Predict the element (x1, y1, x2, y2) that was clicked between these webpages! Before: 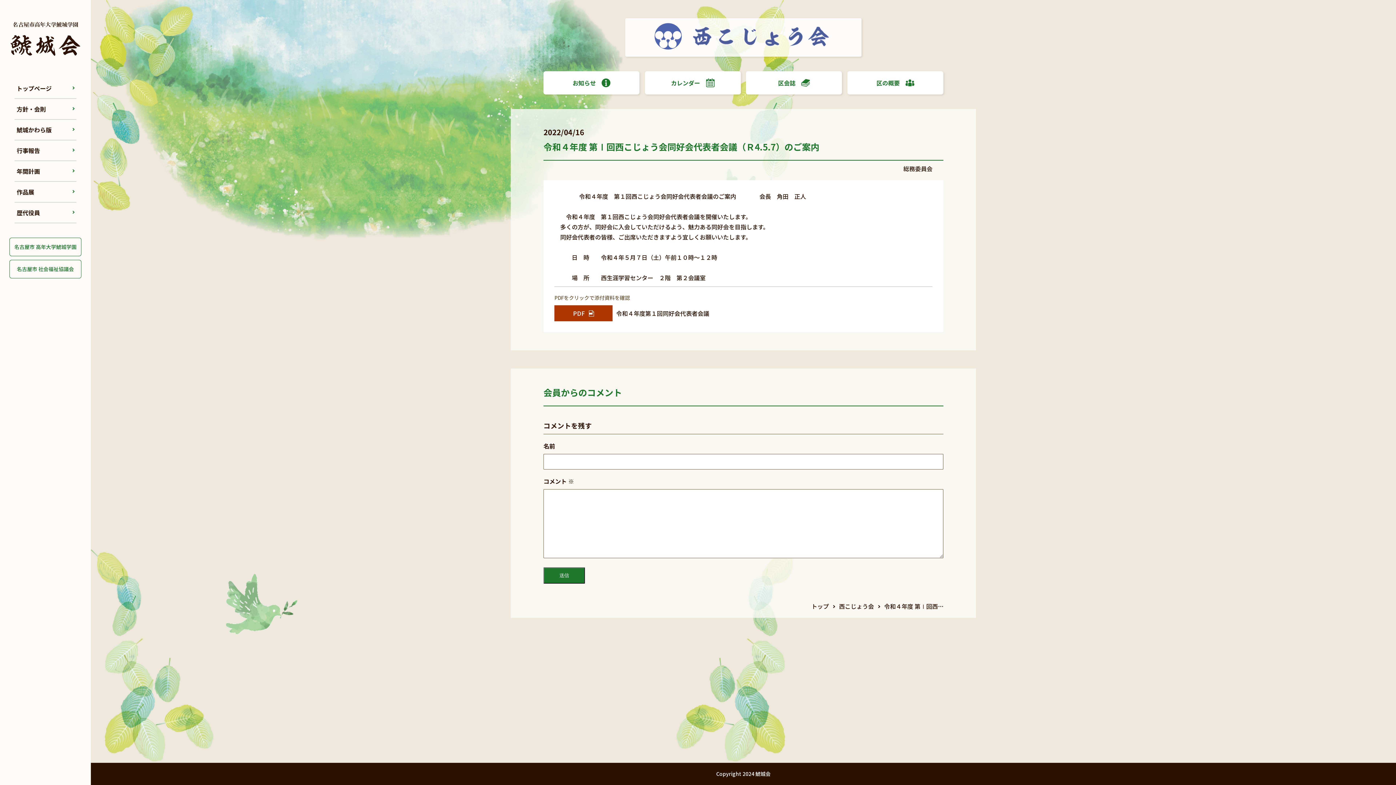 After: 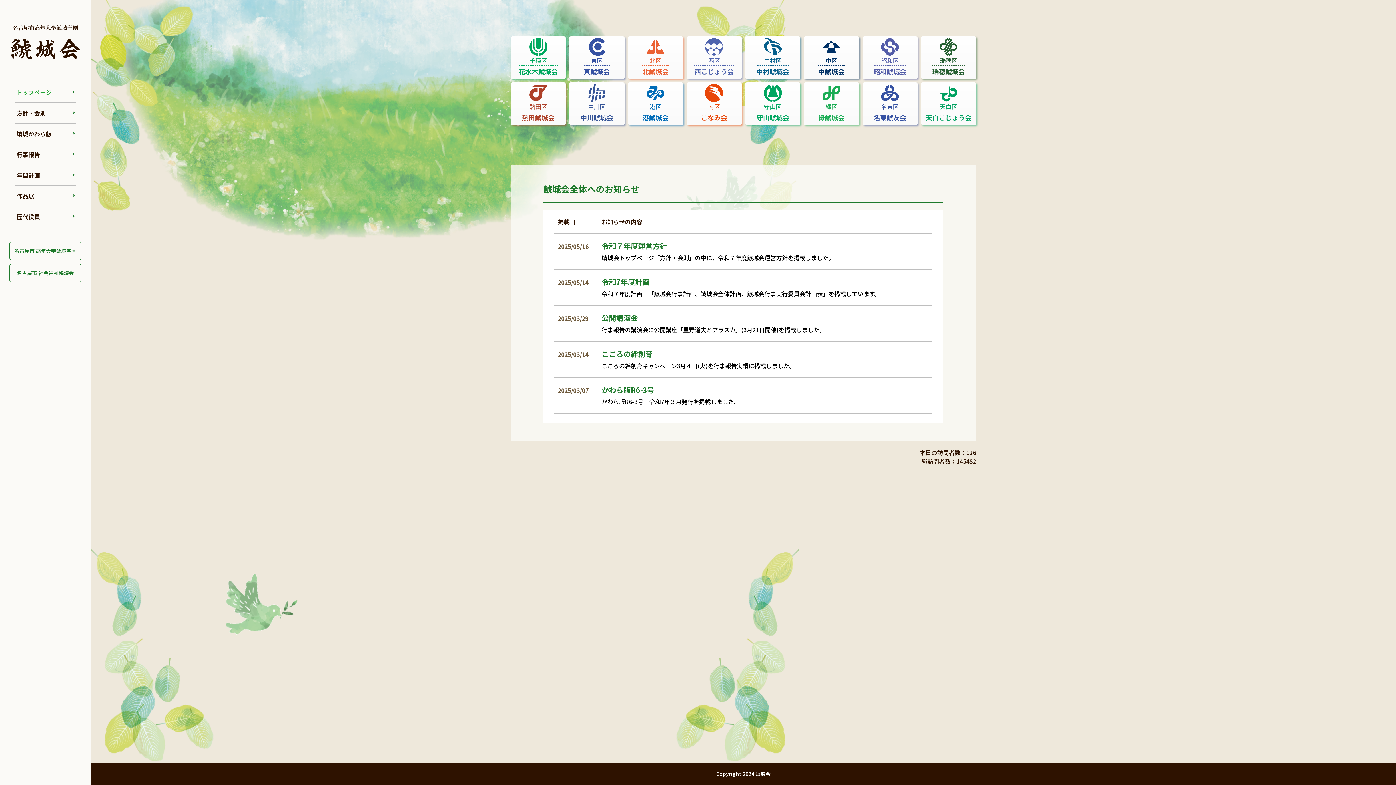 Action: bbox: (811, 602, 829, 610) label: トップ